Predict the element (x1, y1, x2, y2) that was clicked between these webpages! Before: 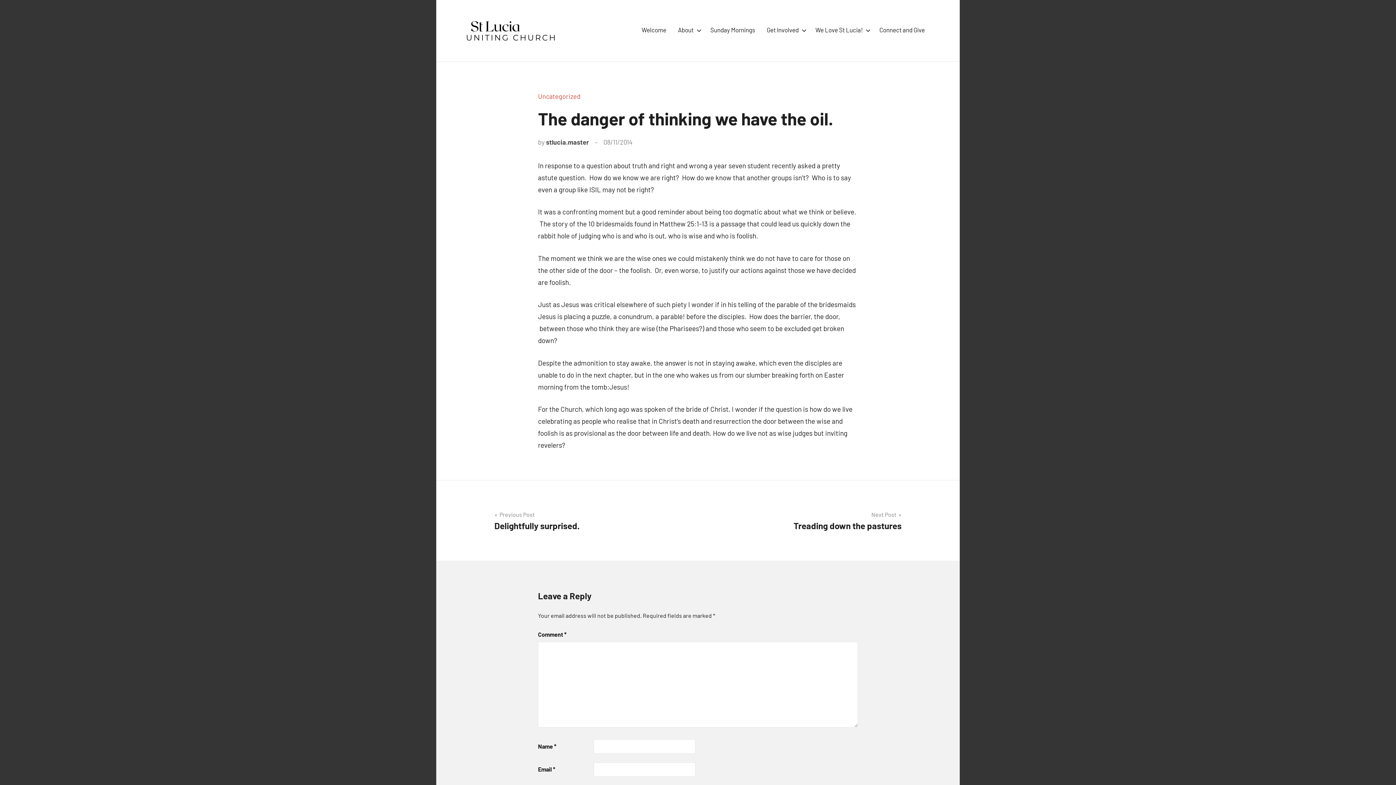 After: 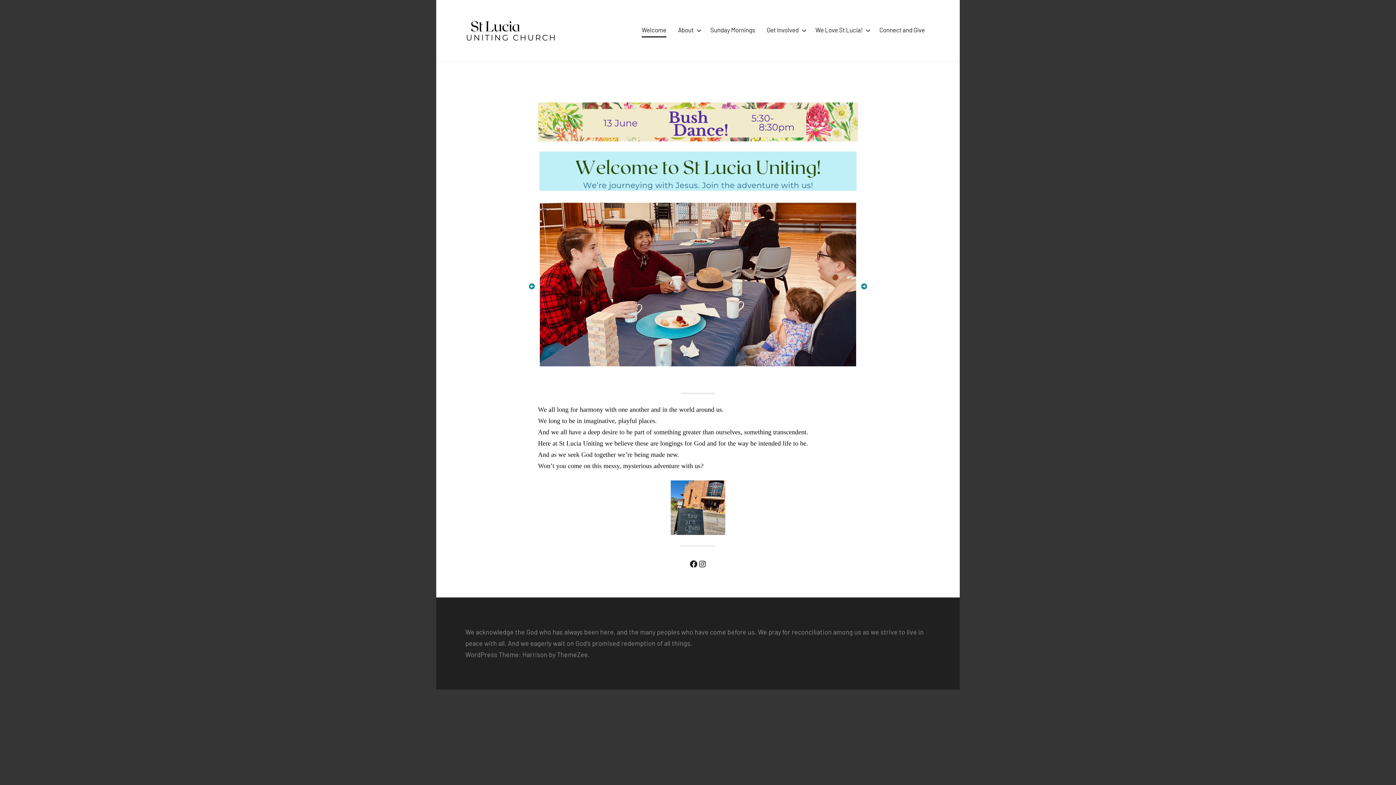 Action: bbox: (465, 18, 556, 25)